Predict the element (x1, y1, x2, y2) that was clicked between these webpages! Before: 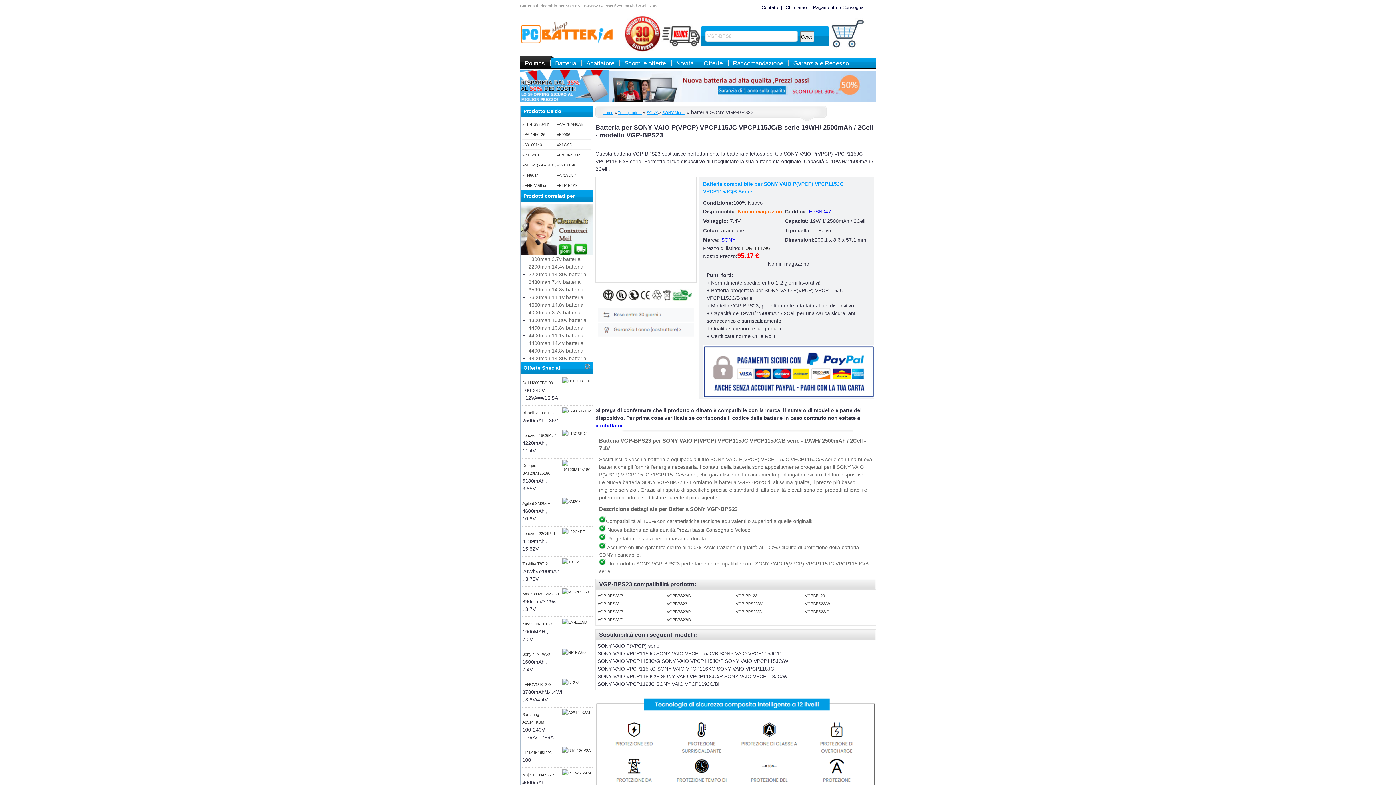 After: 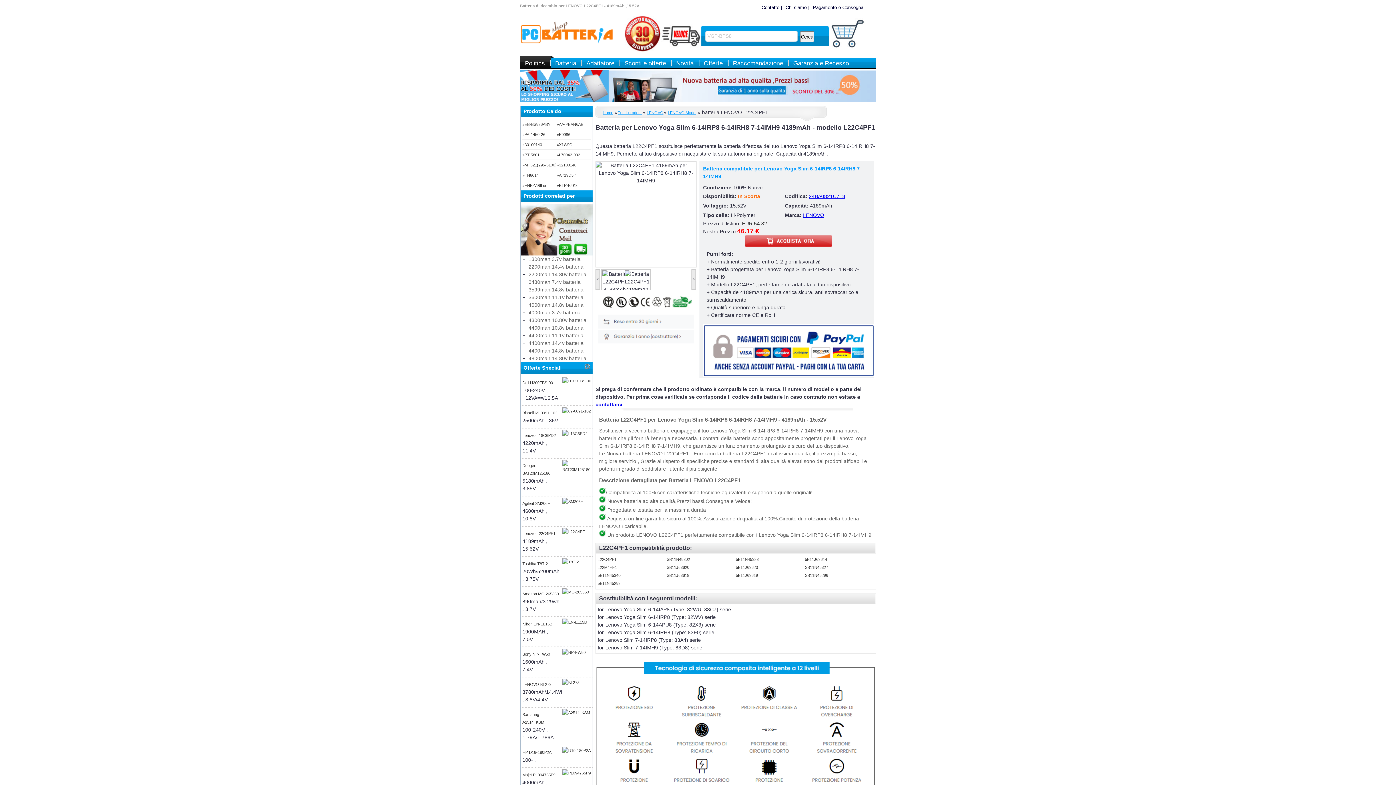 Action: bbox: (522, 531, 555, 536) label: Lenovo L22C4PF1